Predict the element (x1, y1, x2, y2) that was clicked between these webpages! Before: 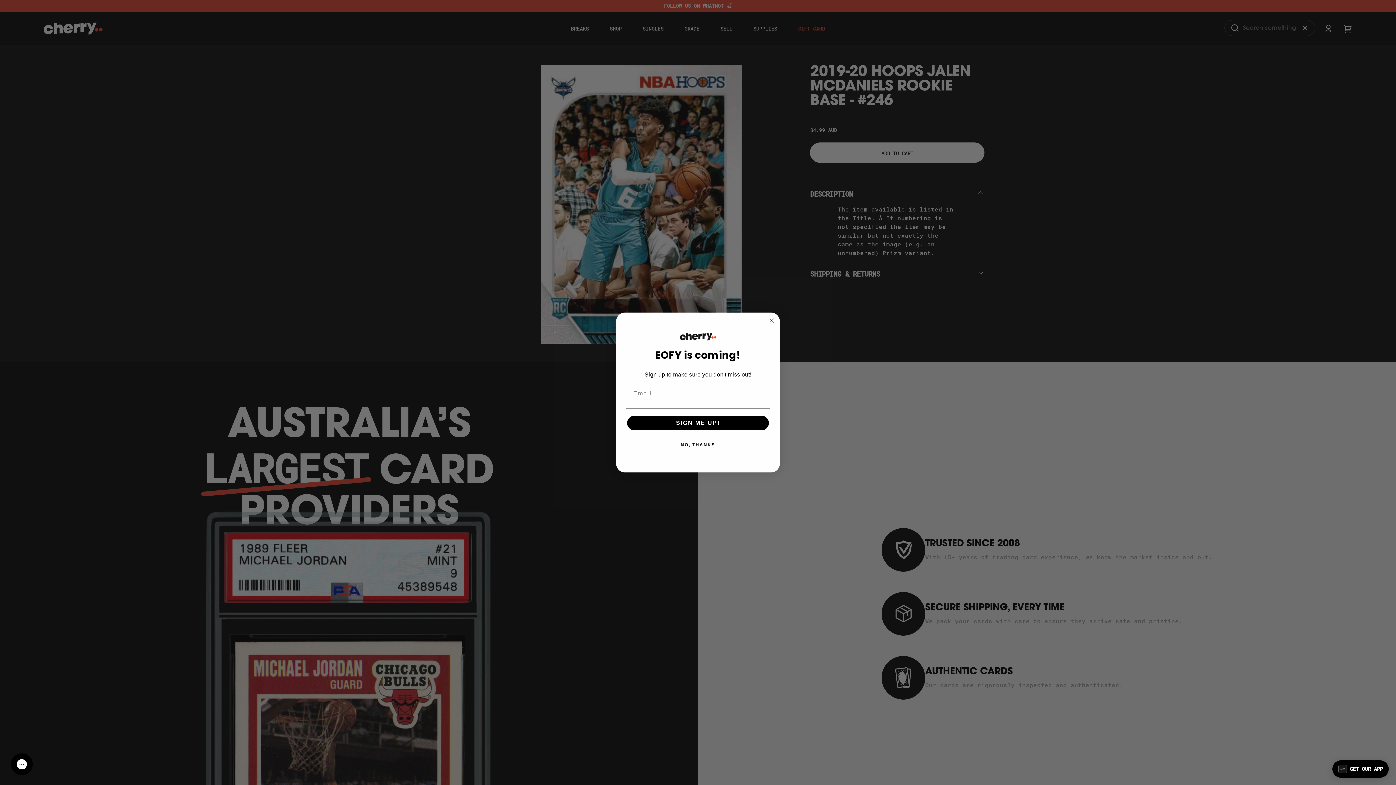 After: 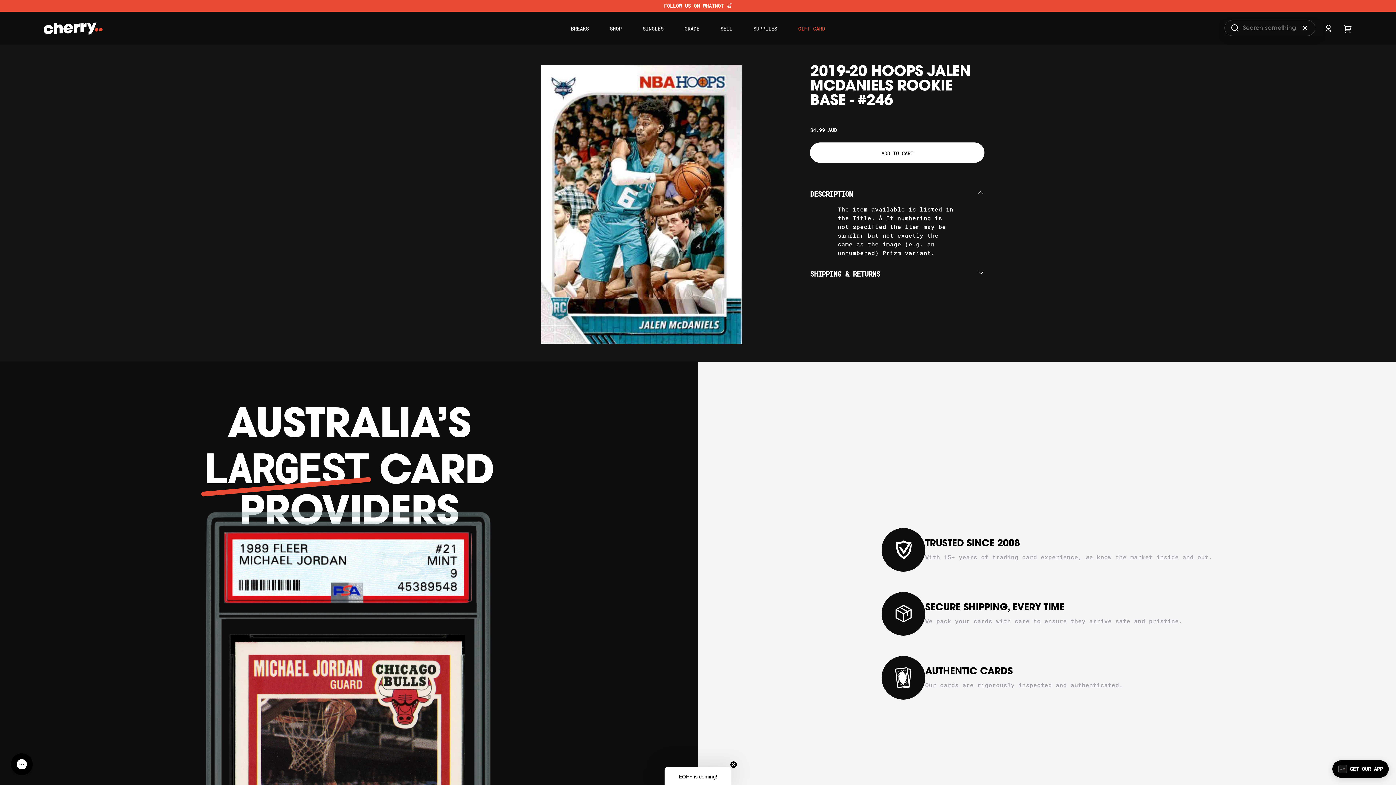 Action: bbox: (625, 449, 770, 464) label: NO, THANKS